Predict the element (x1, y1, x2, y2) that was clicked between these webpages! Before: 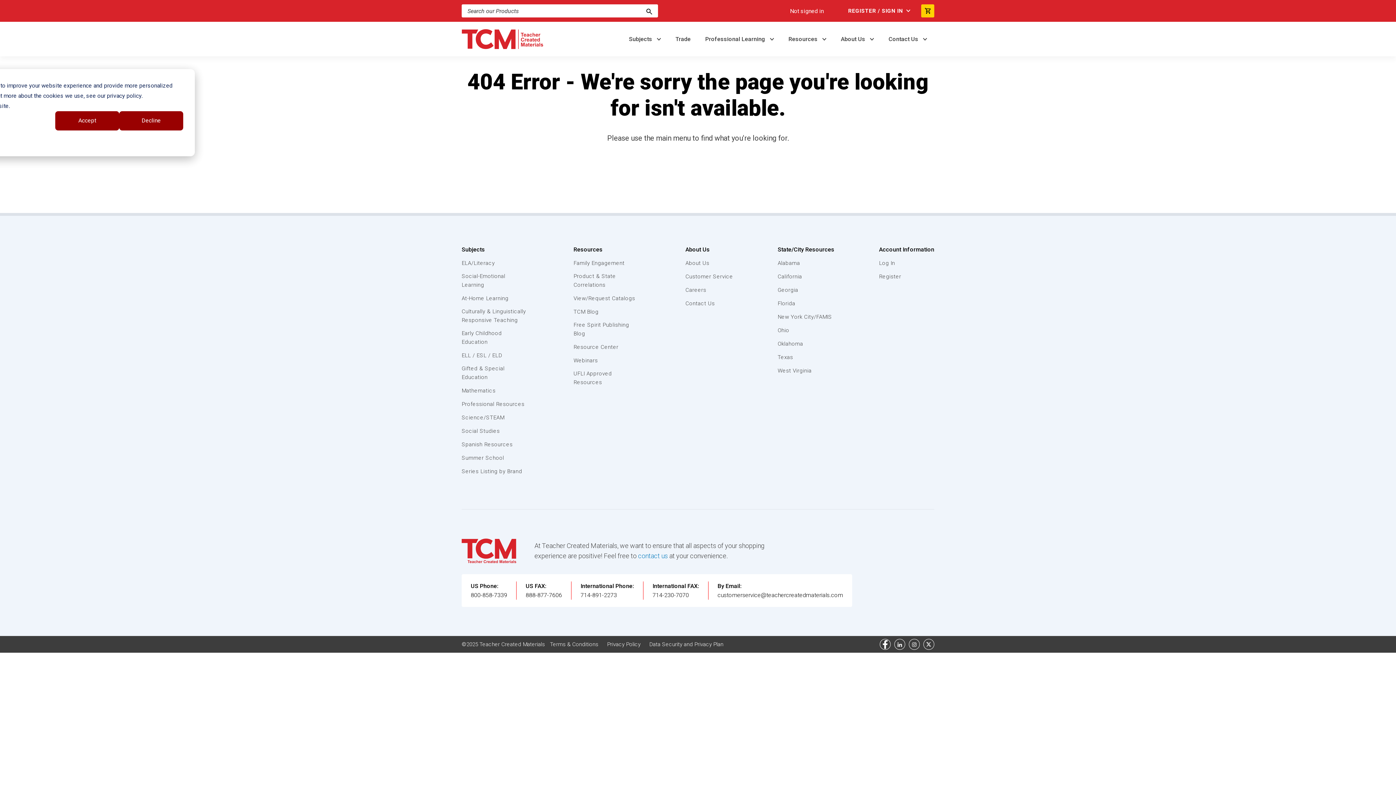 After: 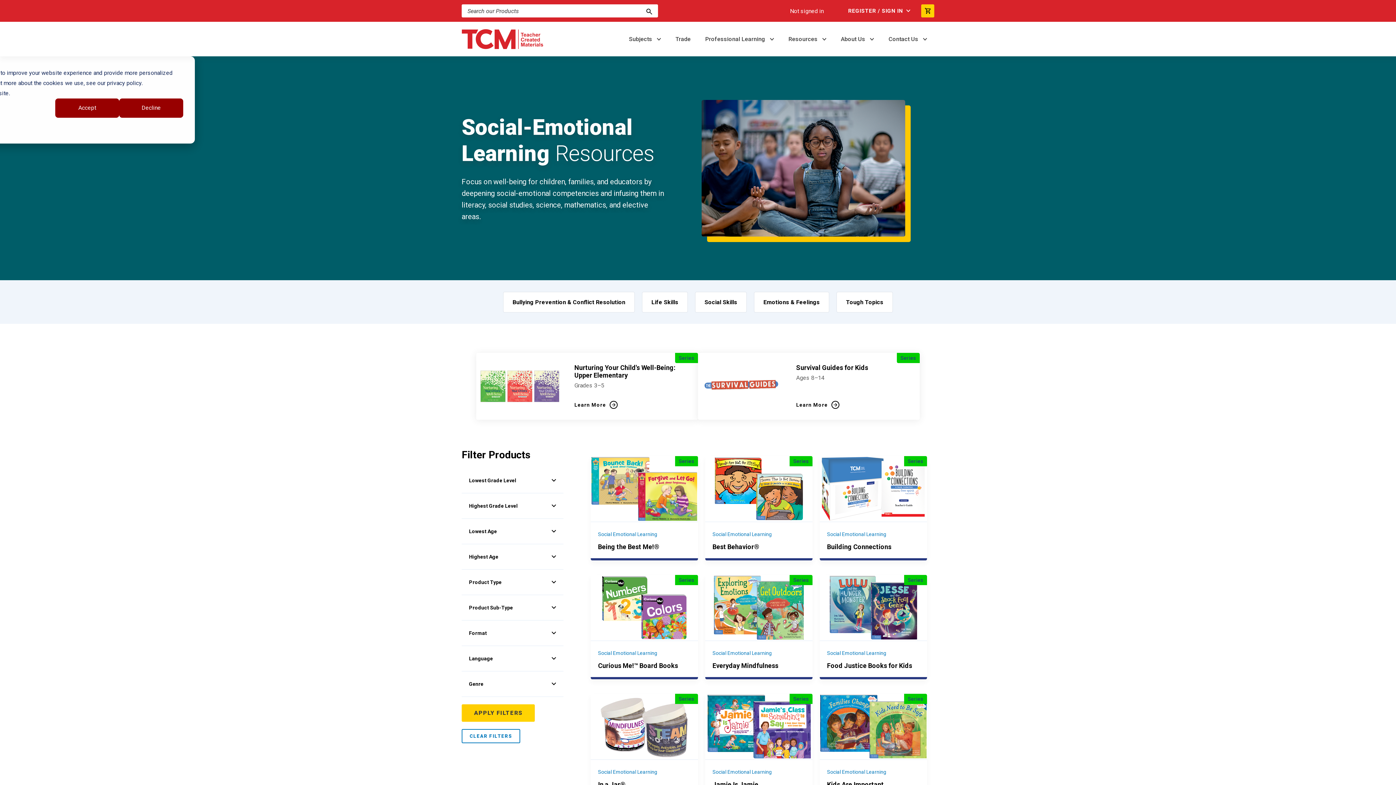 Action: label: Social-Emotional Learning bbox: (461, 272, 529, 289)